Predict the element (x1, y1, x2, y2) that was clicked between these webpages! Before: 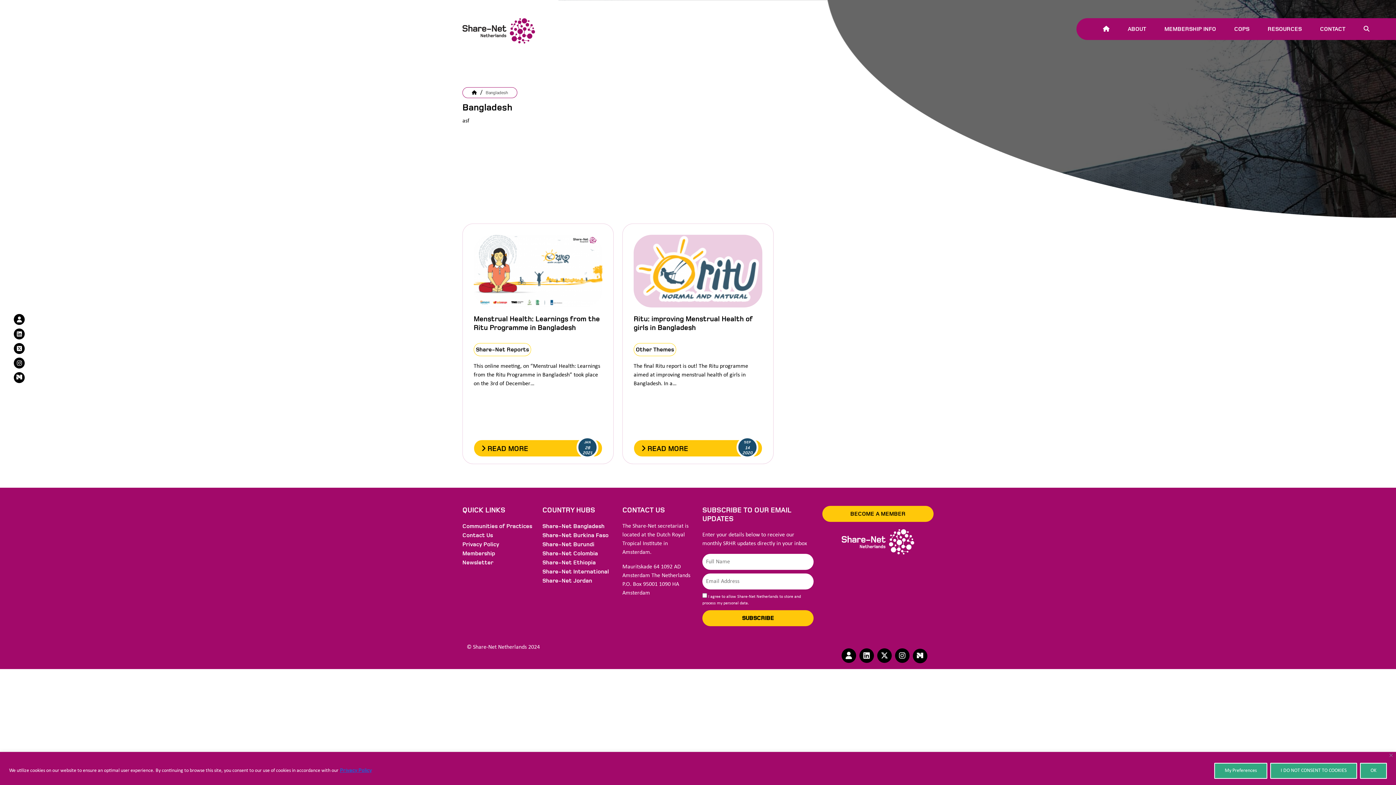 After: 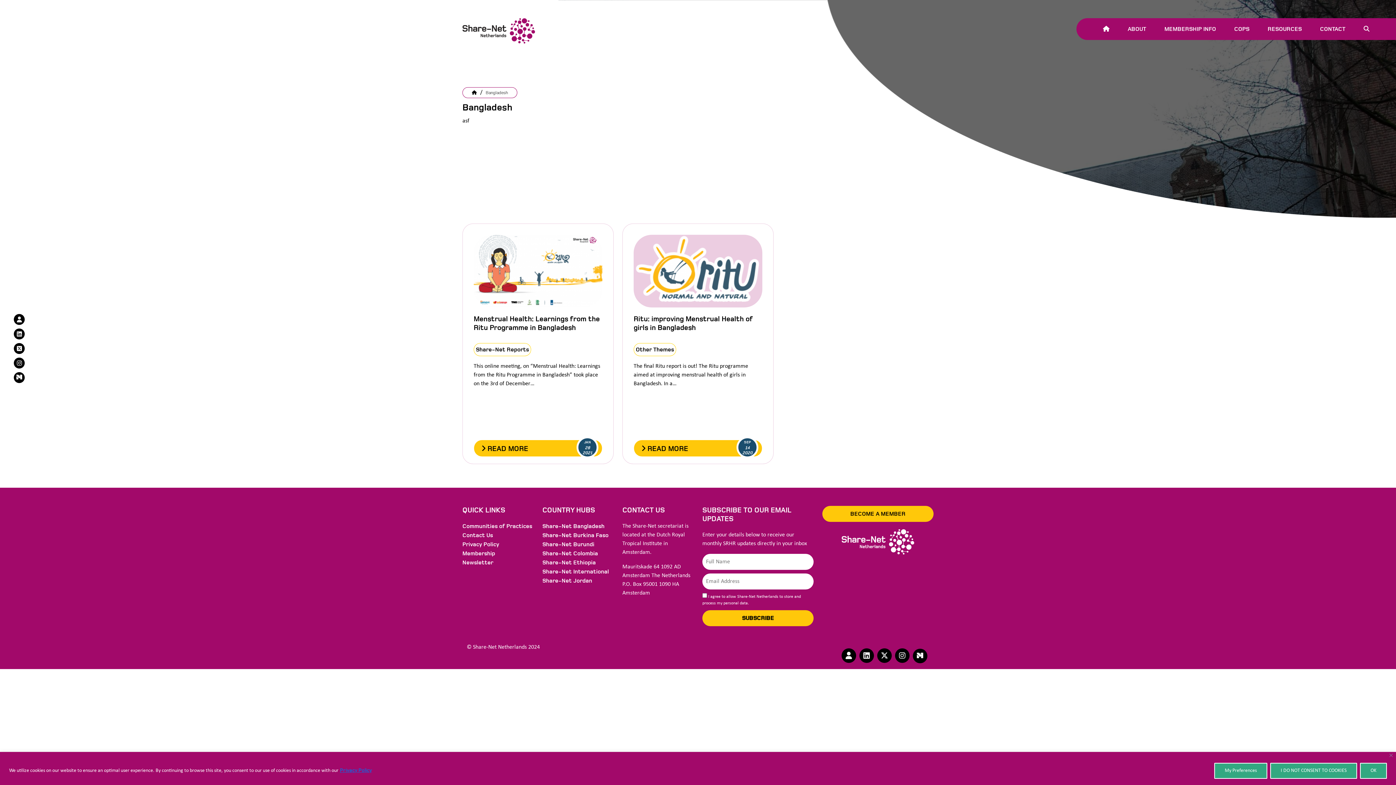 Action: bbox: (339, 767, 372, 774) label: Privacy Policy